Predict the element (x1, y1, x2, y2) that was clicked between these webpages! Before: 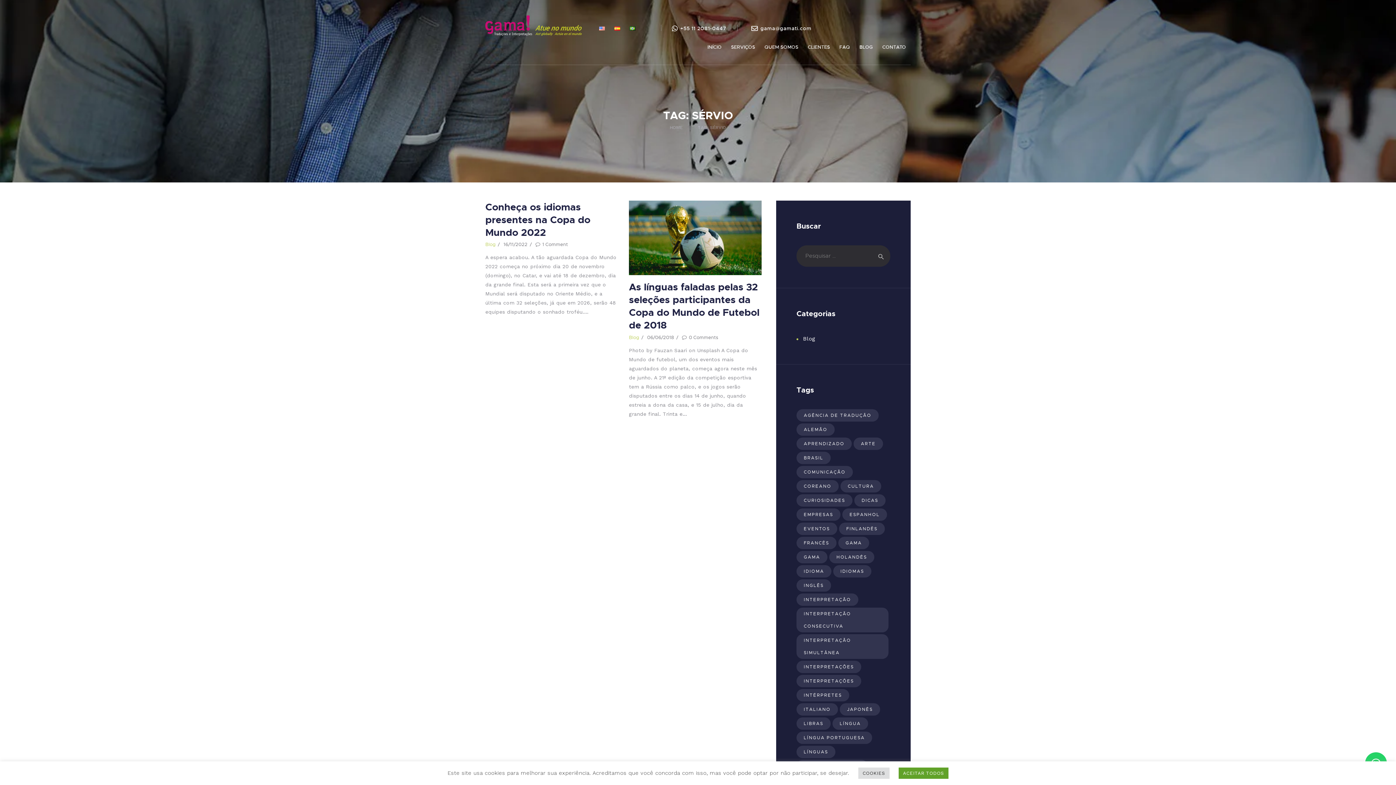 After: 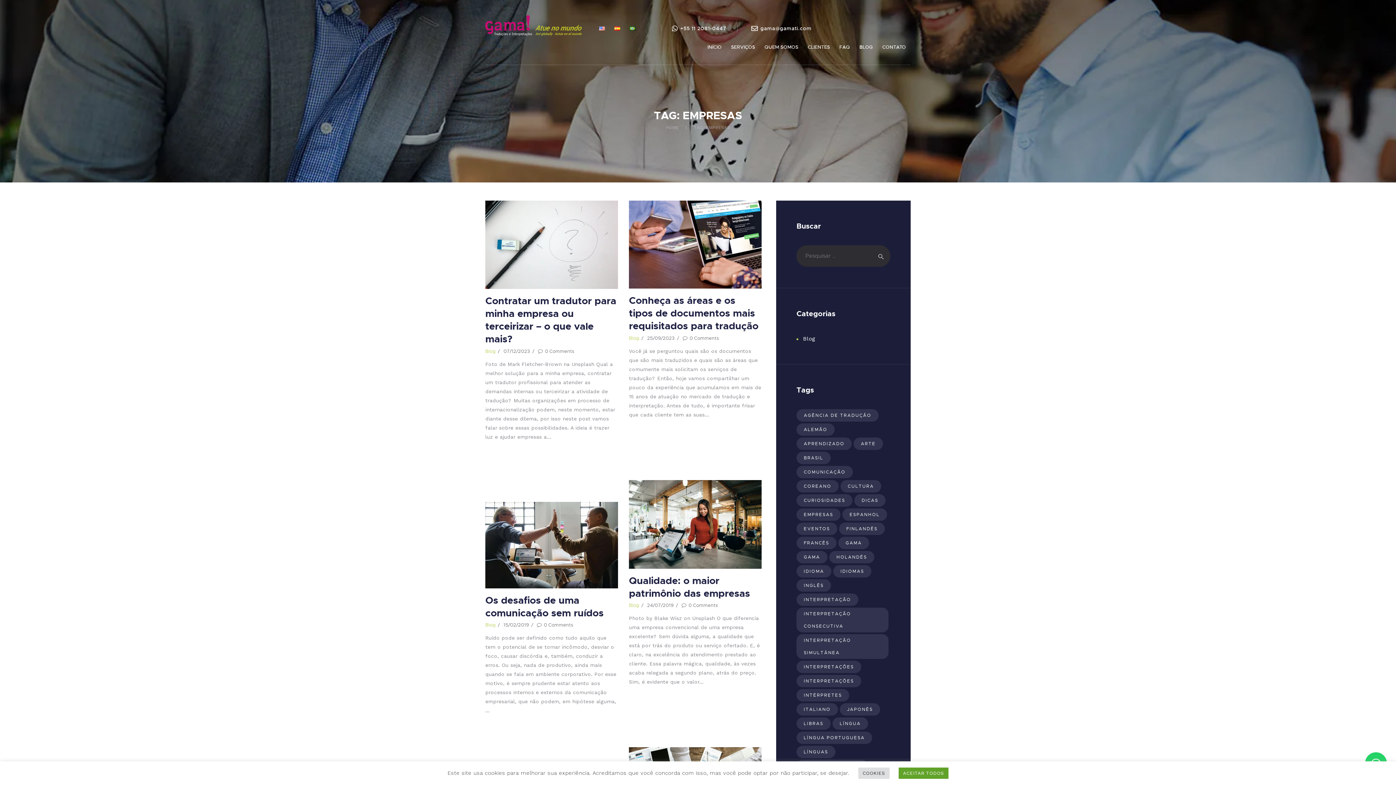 Action: bbox: (796, 508, 840, 520) label: empresas (8 itens)